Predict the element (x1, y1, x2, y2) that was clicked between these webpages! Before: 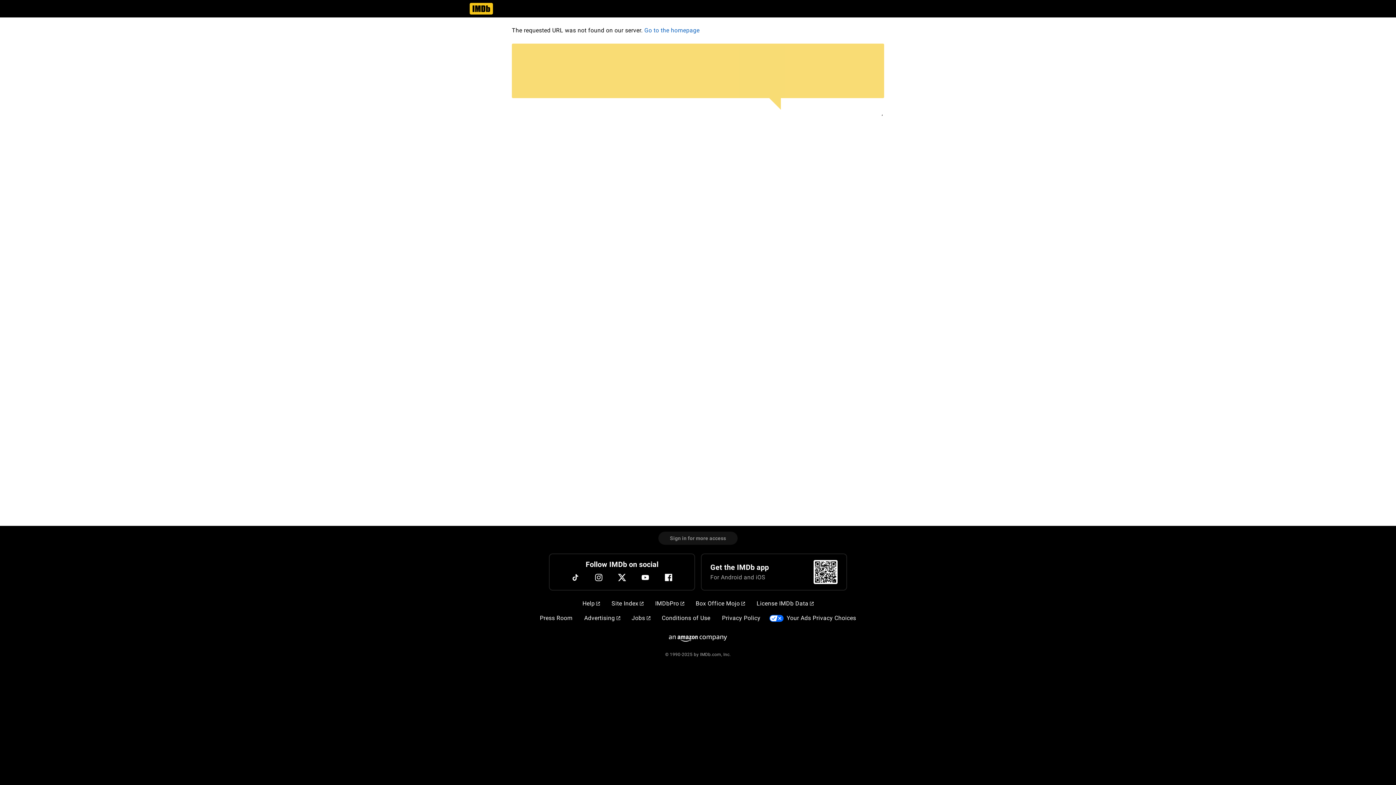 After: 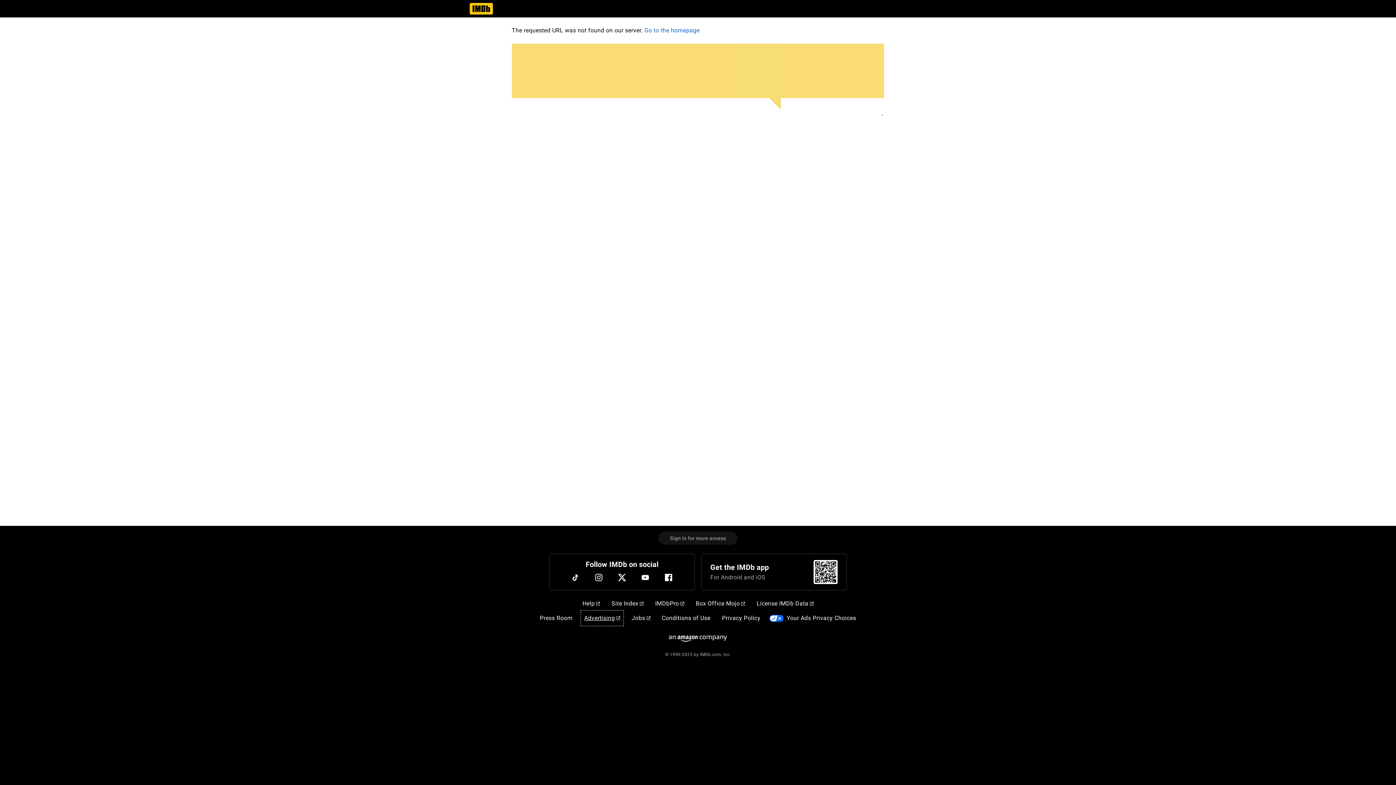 Action: bbox: (581, 611, 623, 625) label: Advertising